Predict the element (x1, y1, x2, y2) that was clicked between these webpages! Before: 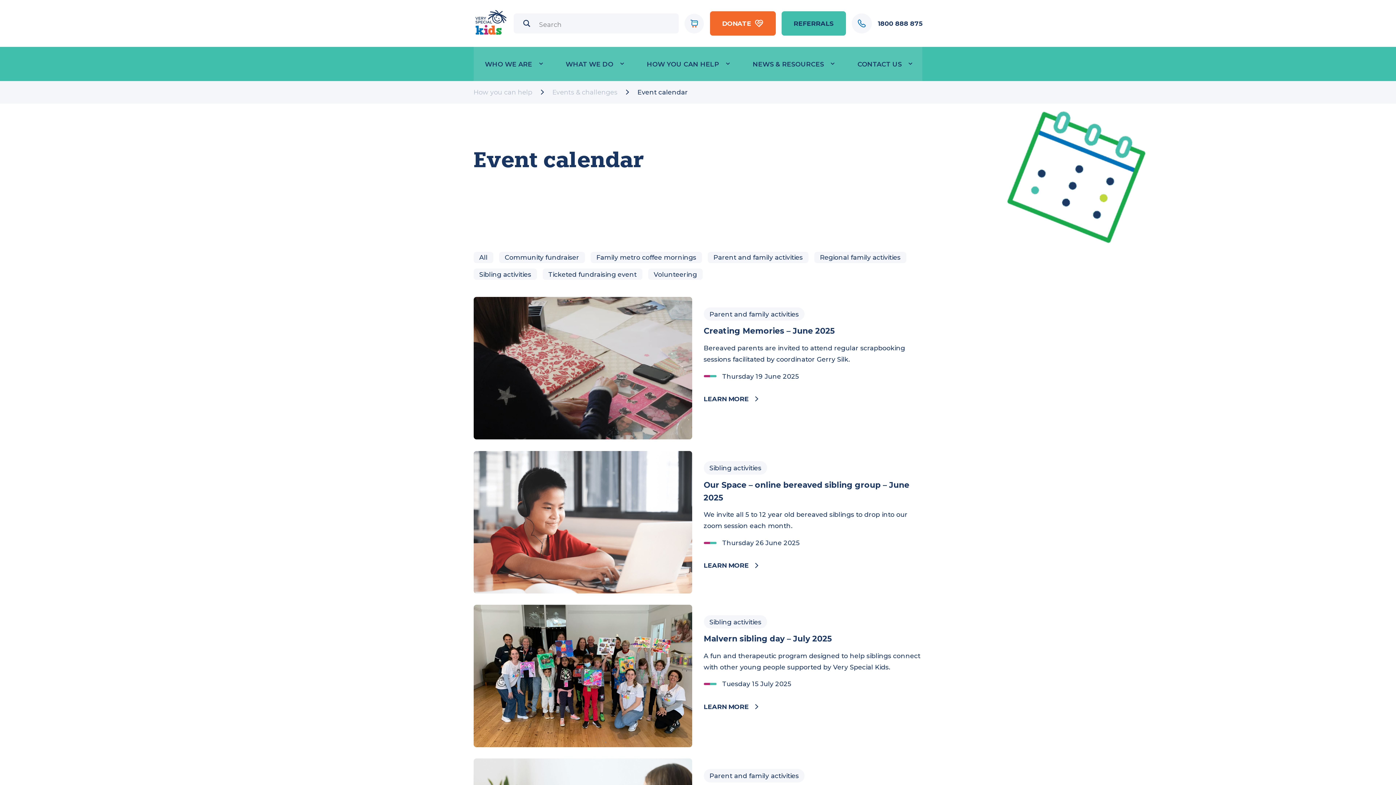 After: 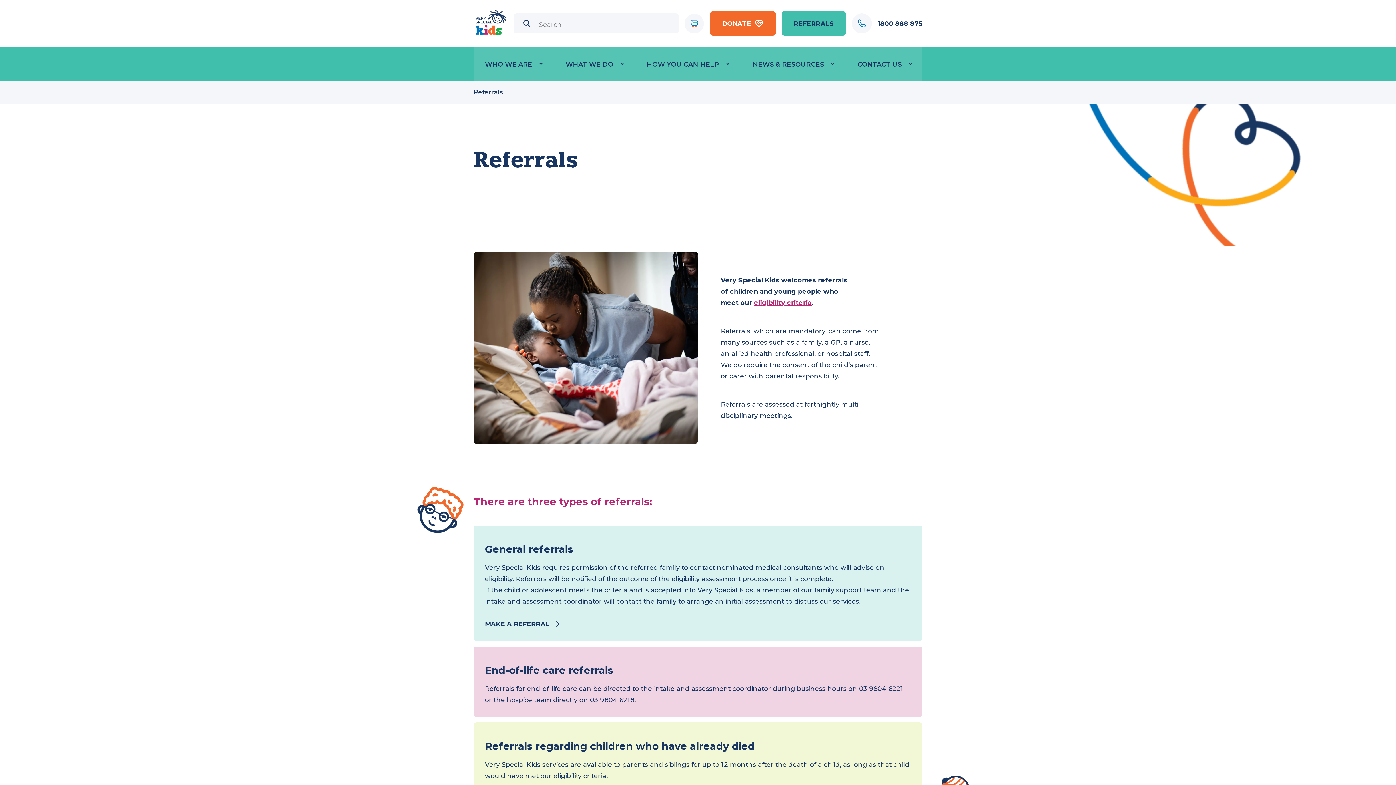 Action: label: REFERRALS bbox: (797, 11, 863, 36)